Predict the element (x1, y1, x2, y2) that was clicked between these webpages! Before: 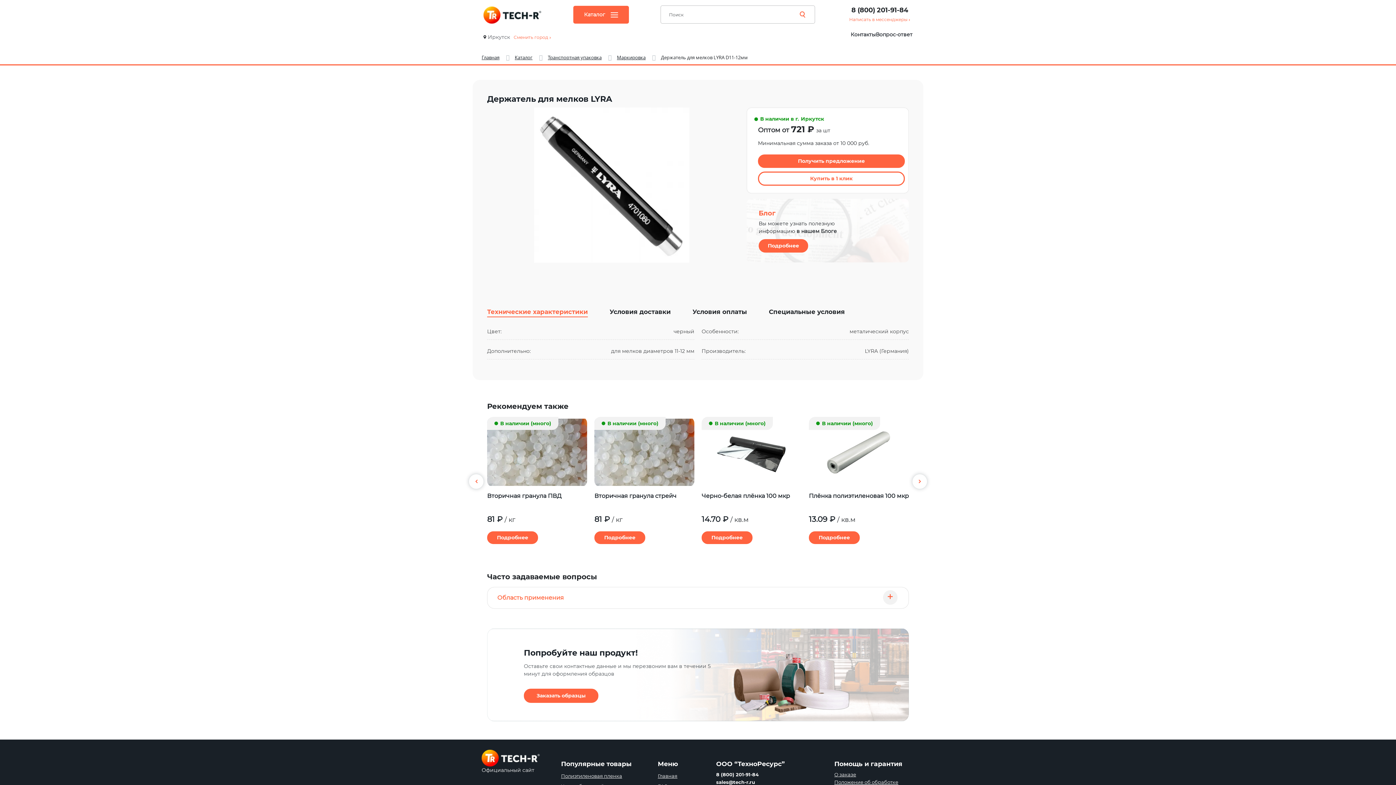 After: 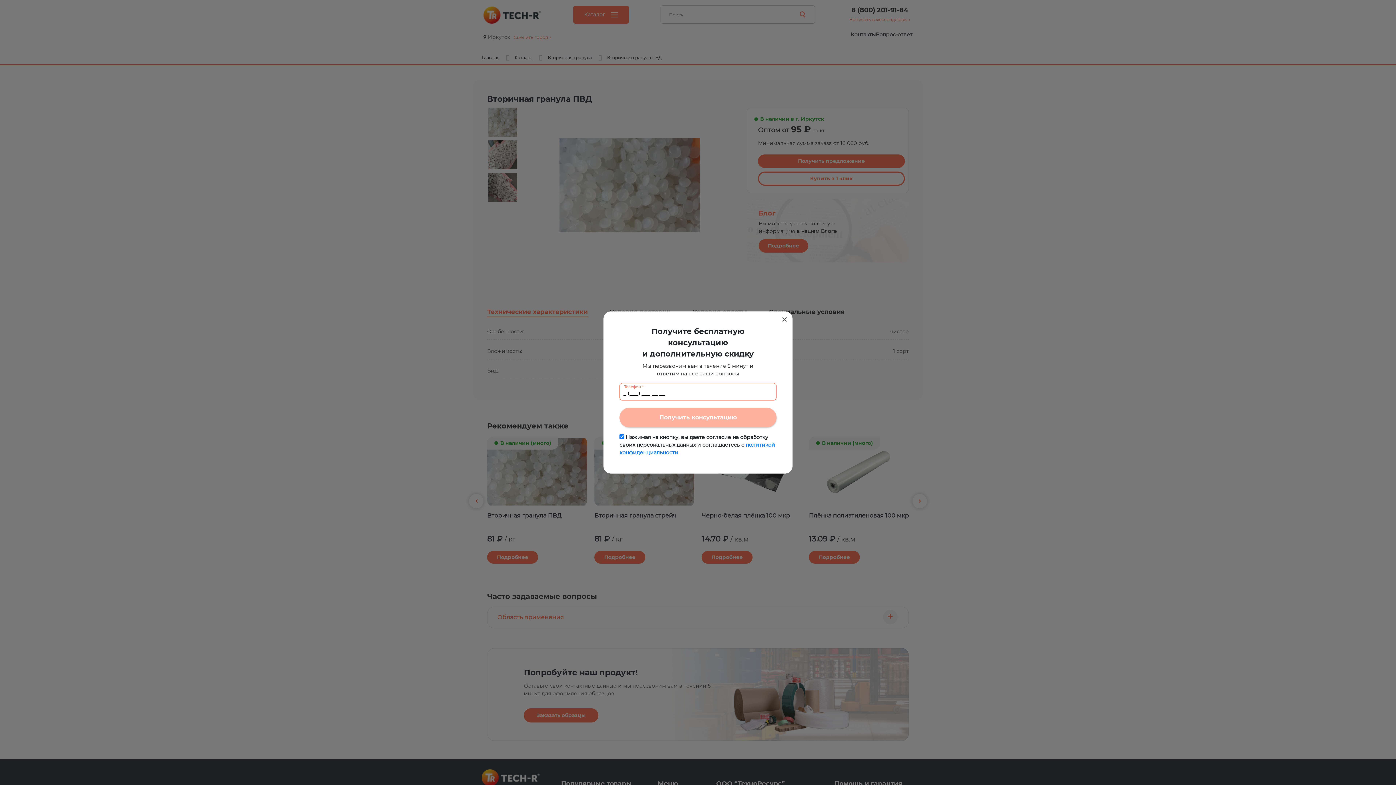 Action: bbox: (487, 531, 538, 544) label: Подробнее